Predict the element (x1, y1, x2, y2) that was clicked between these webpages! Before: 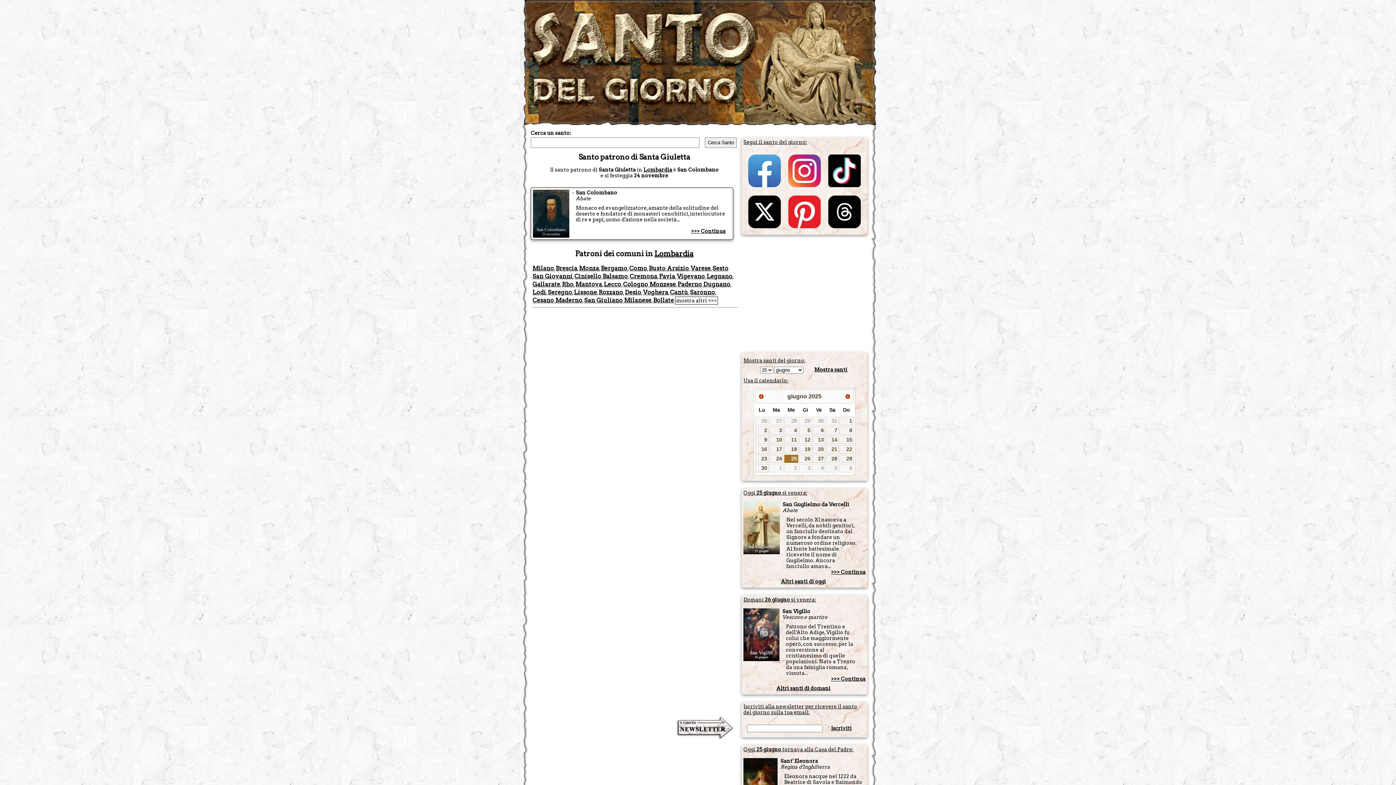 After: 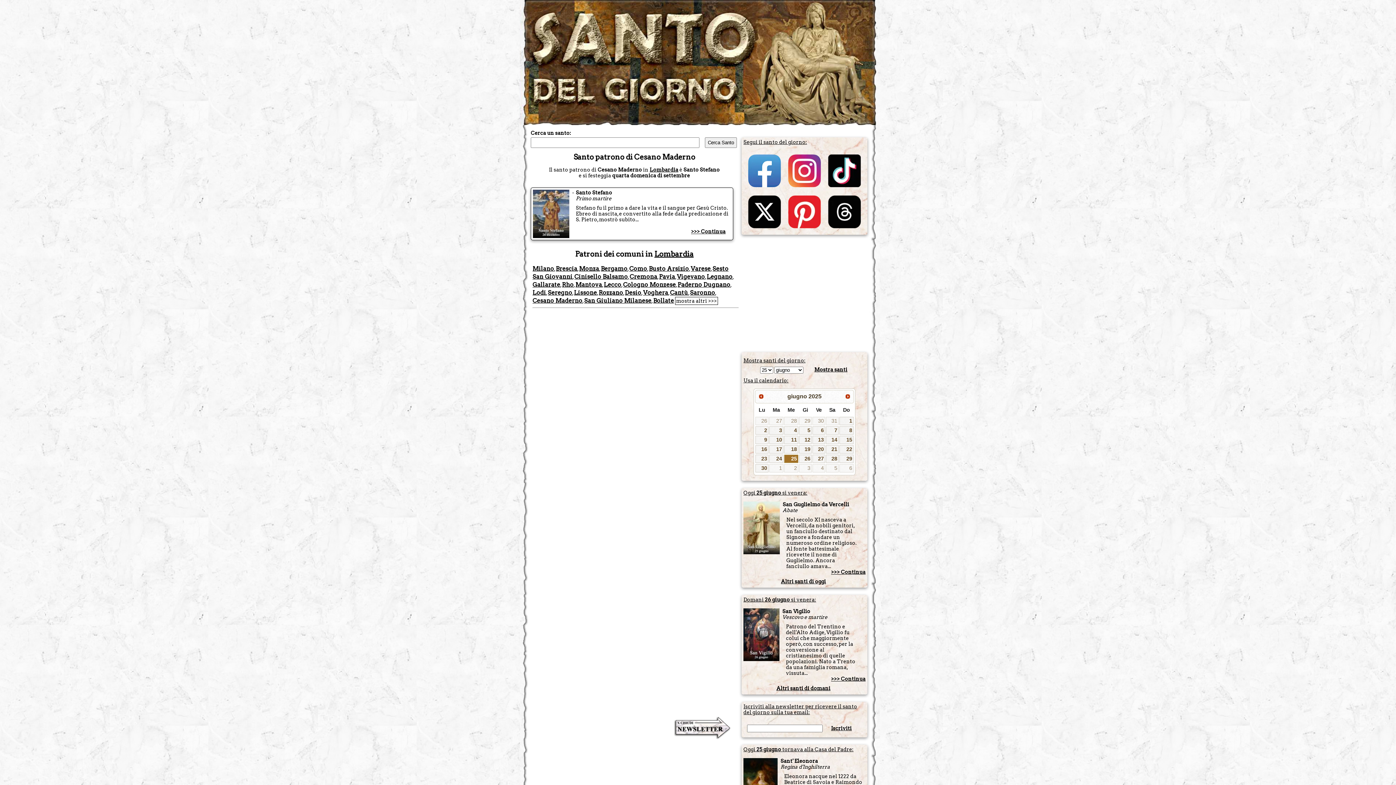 Action: bbox: (532, 297, 582, 303) label: Cesano Maderno